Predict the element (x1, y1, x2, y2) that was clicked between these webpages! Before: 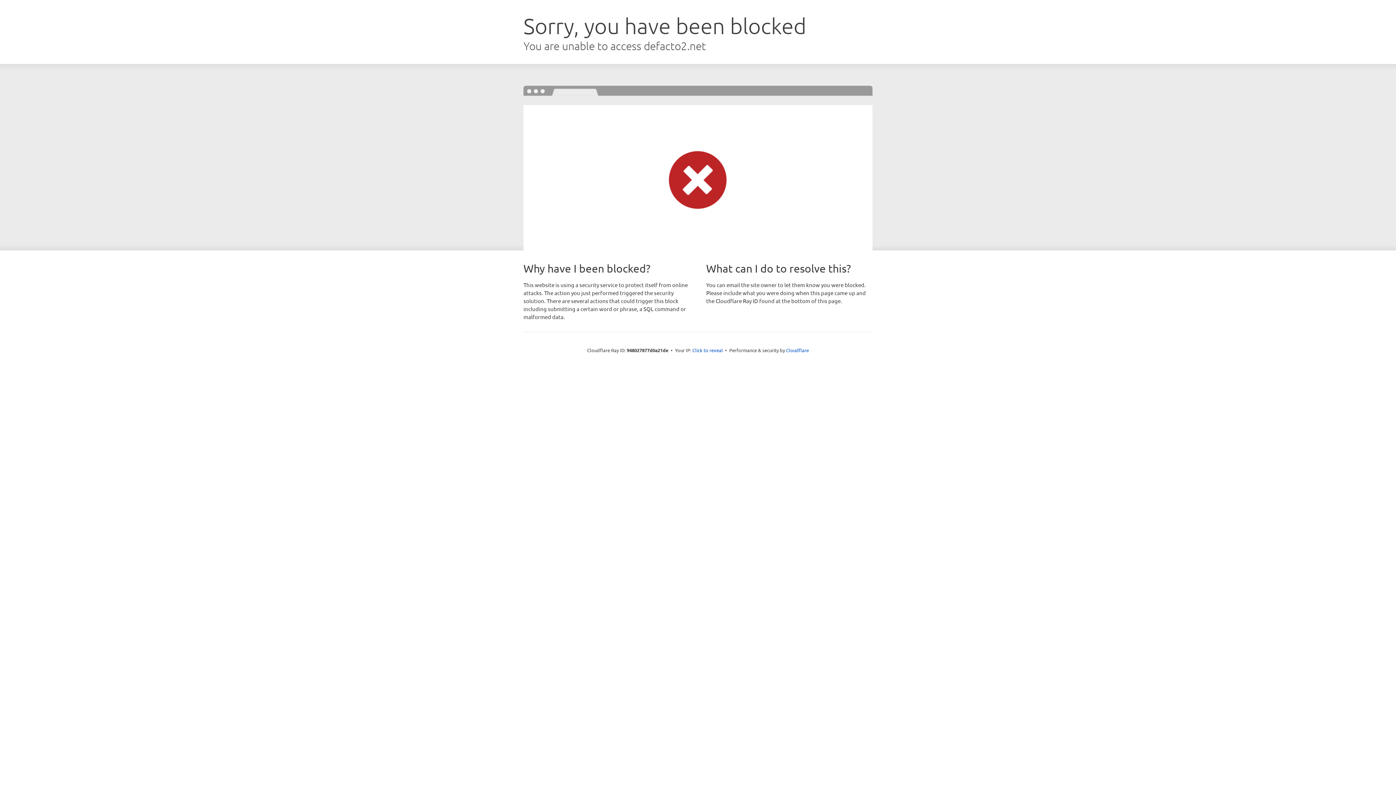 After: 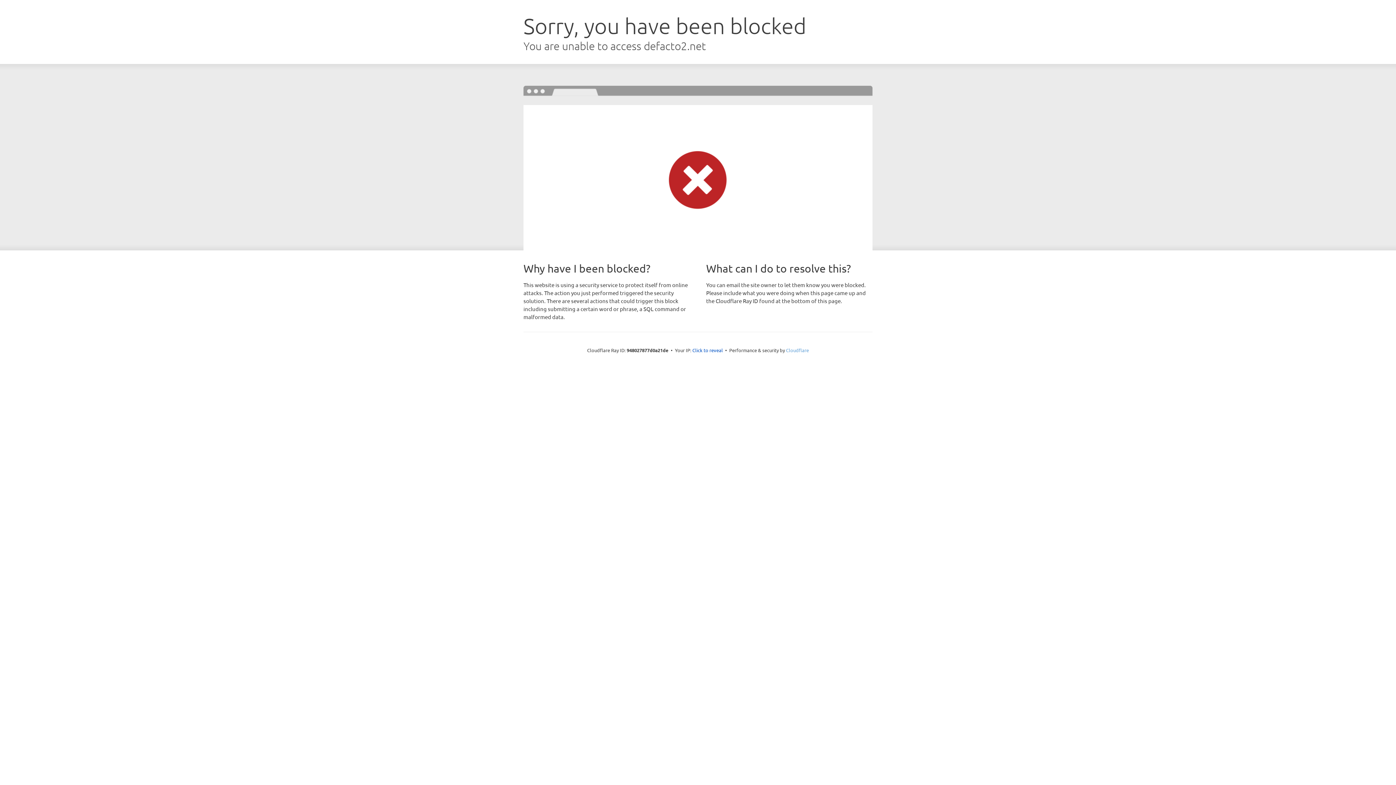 Action: bbox: (786, 347, 809, 353) label: Cloudflare